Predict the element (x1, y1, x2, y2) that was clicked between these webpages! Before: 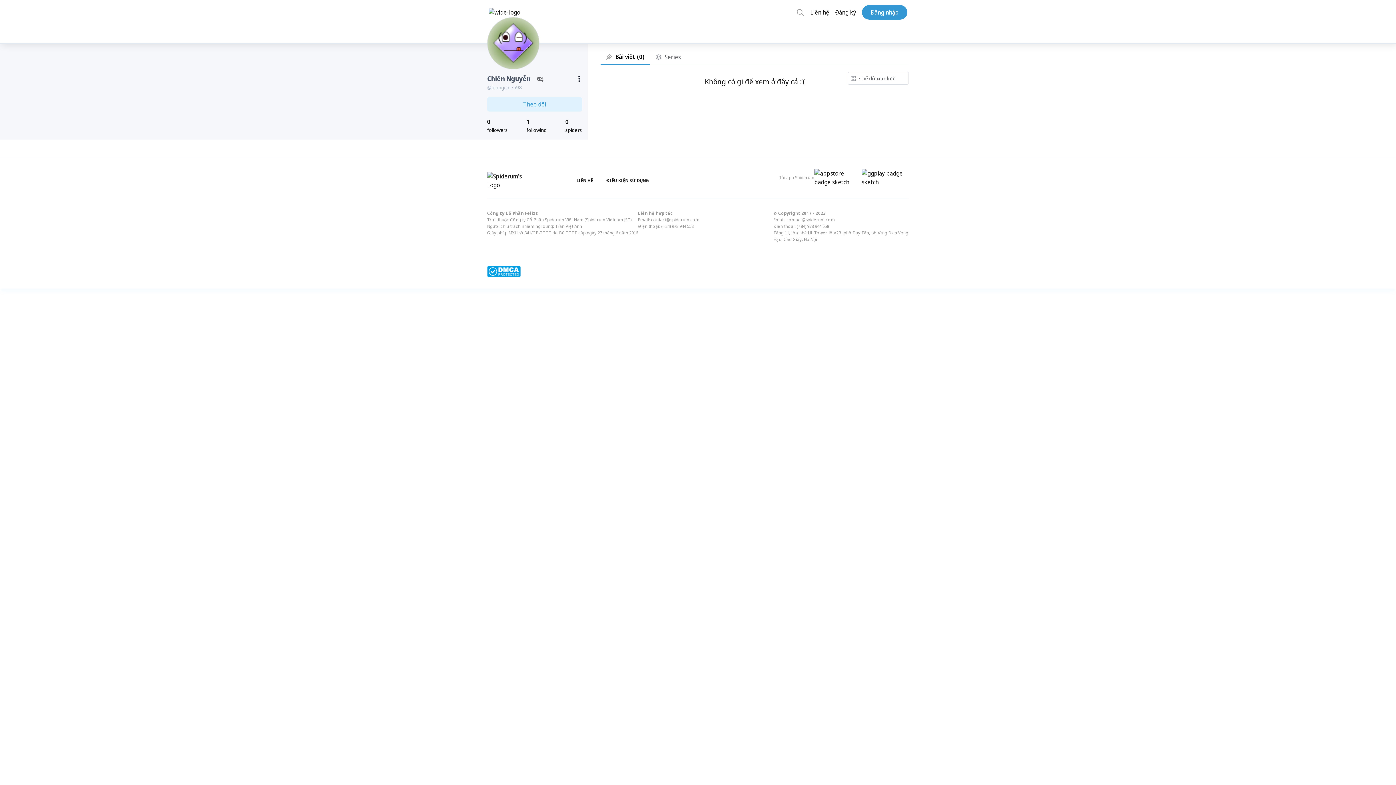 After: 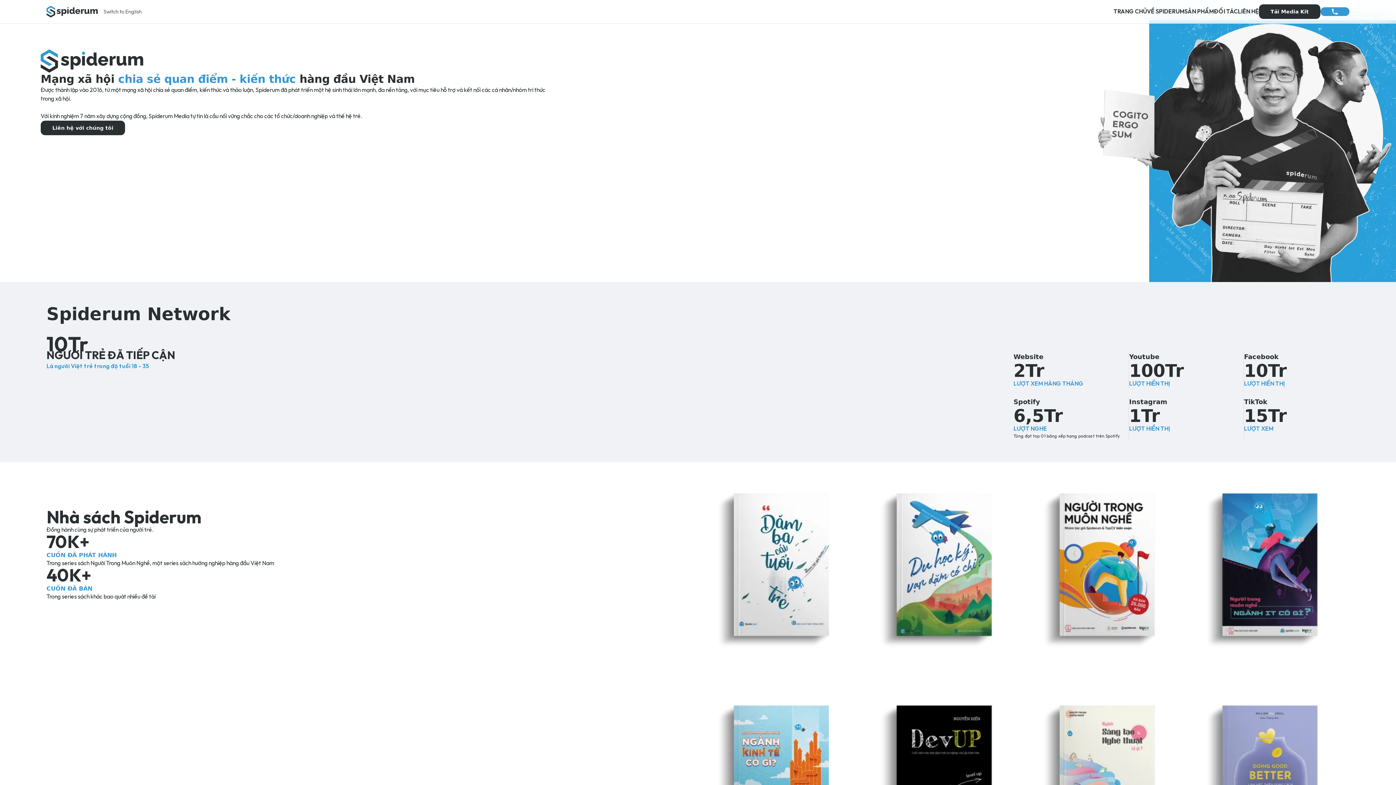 Action: label: LIÊN HỆ bbox: (576, 177, 593, 183)